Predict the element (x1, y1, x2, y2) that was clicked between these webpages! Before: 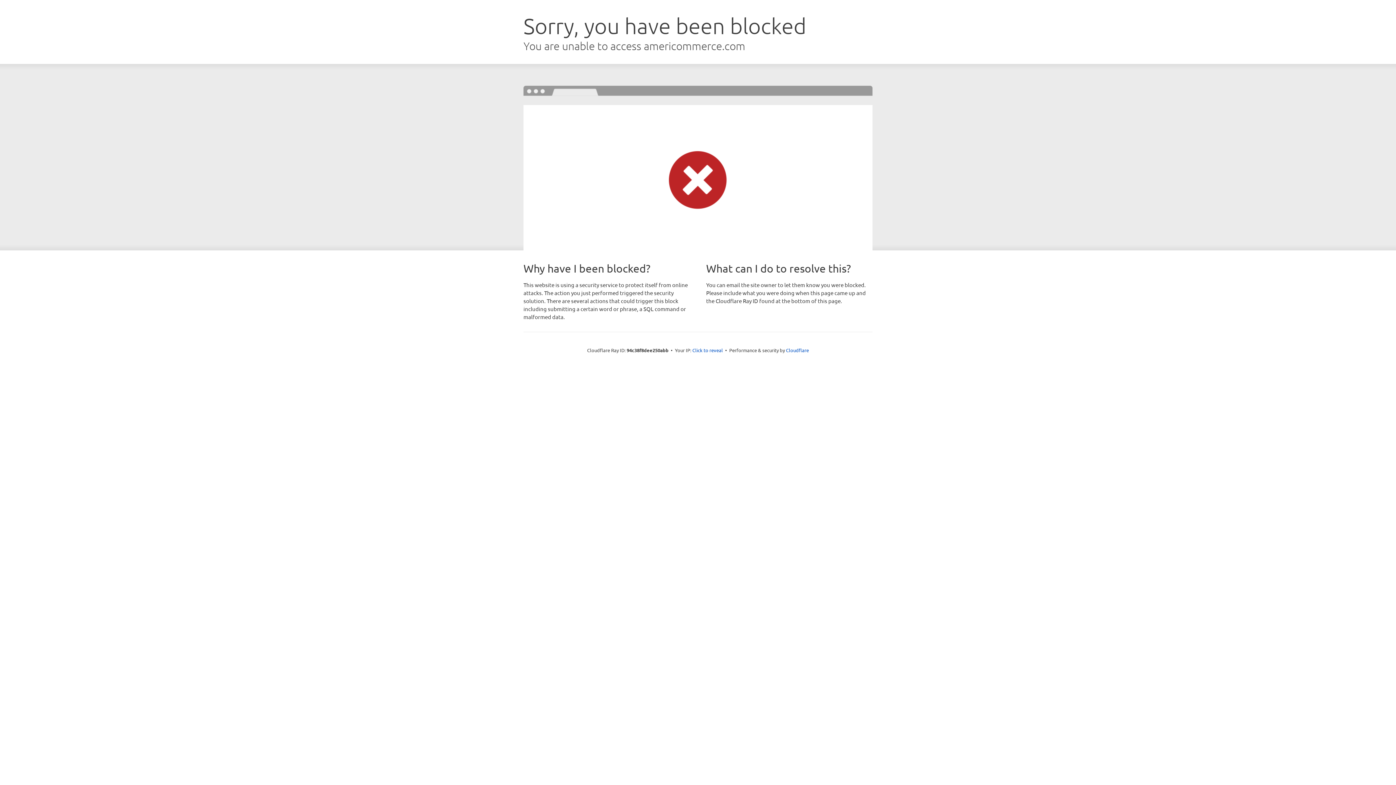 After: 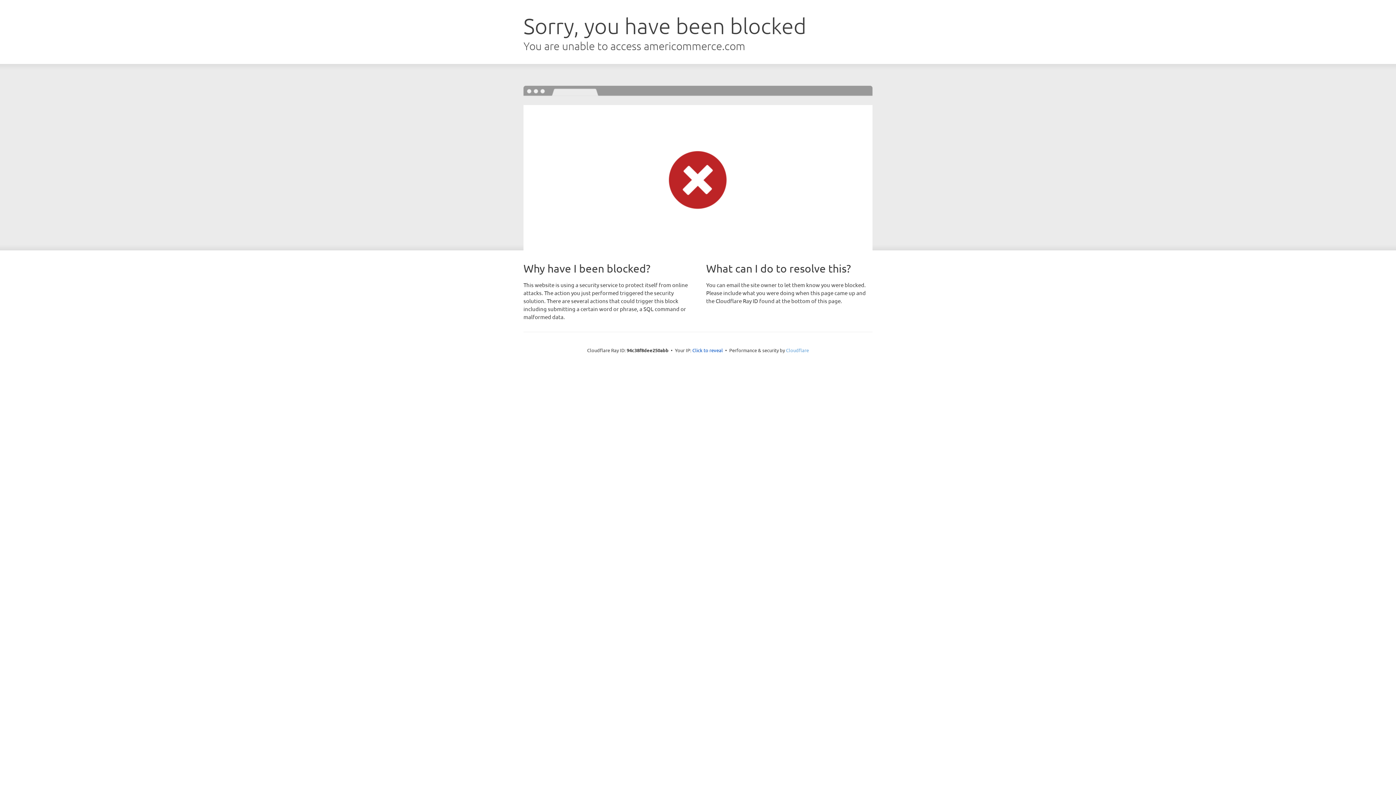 Action: bbox: (786, 347, 809, 353) label: Cloudflare